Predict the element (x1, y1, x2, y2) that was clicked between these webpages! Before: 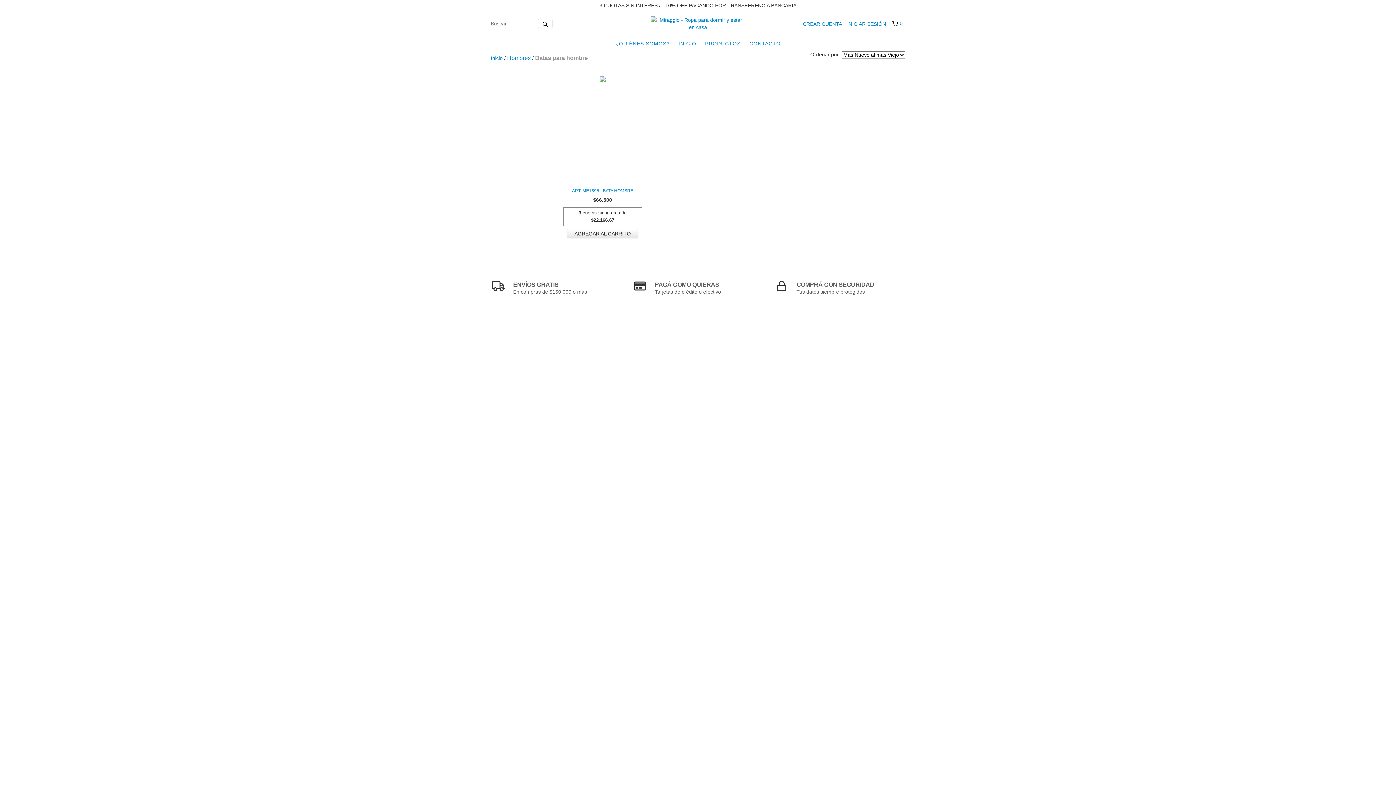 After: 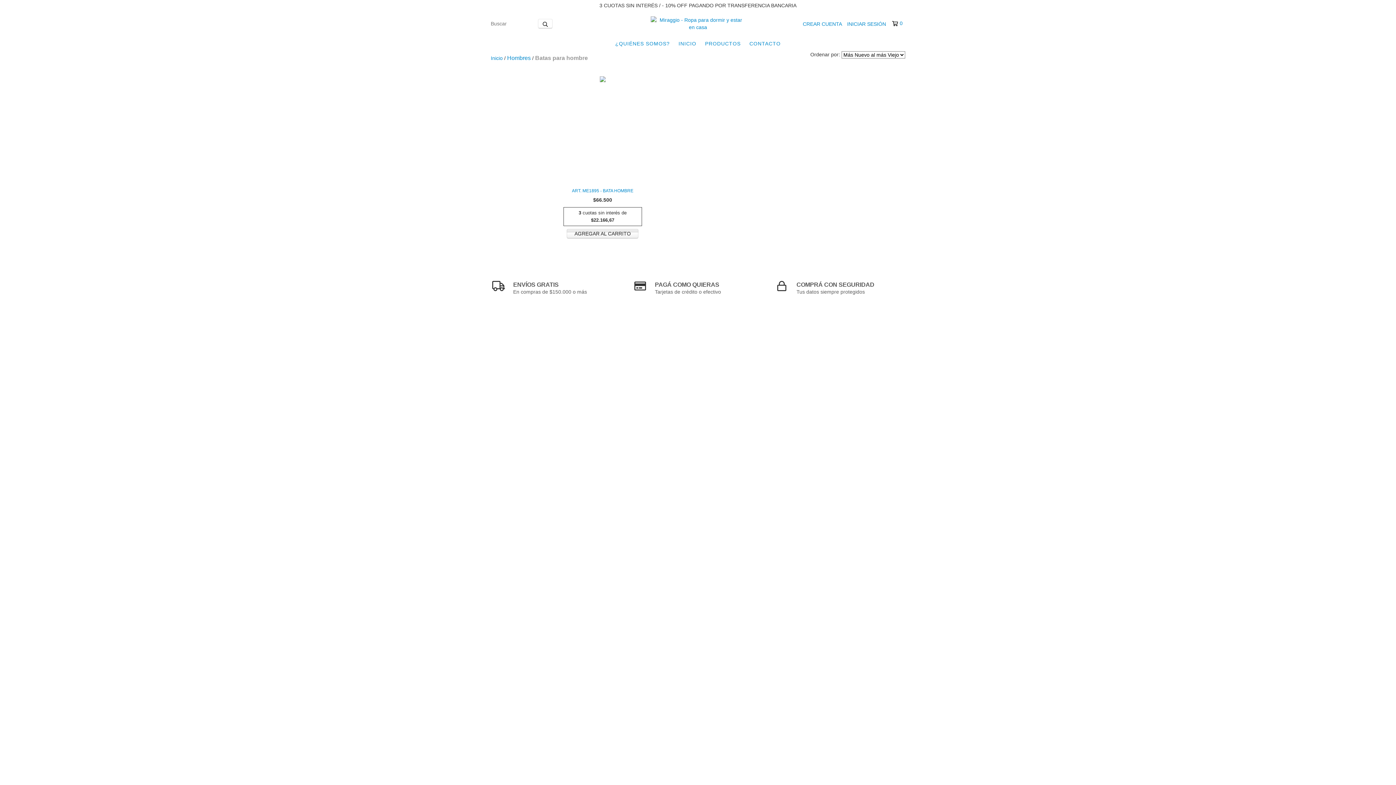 Action: bbox: (567, 229, 638, 238) label: Compra rápida de Art. ME1895 - Bata hombre